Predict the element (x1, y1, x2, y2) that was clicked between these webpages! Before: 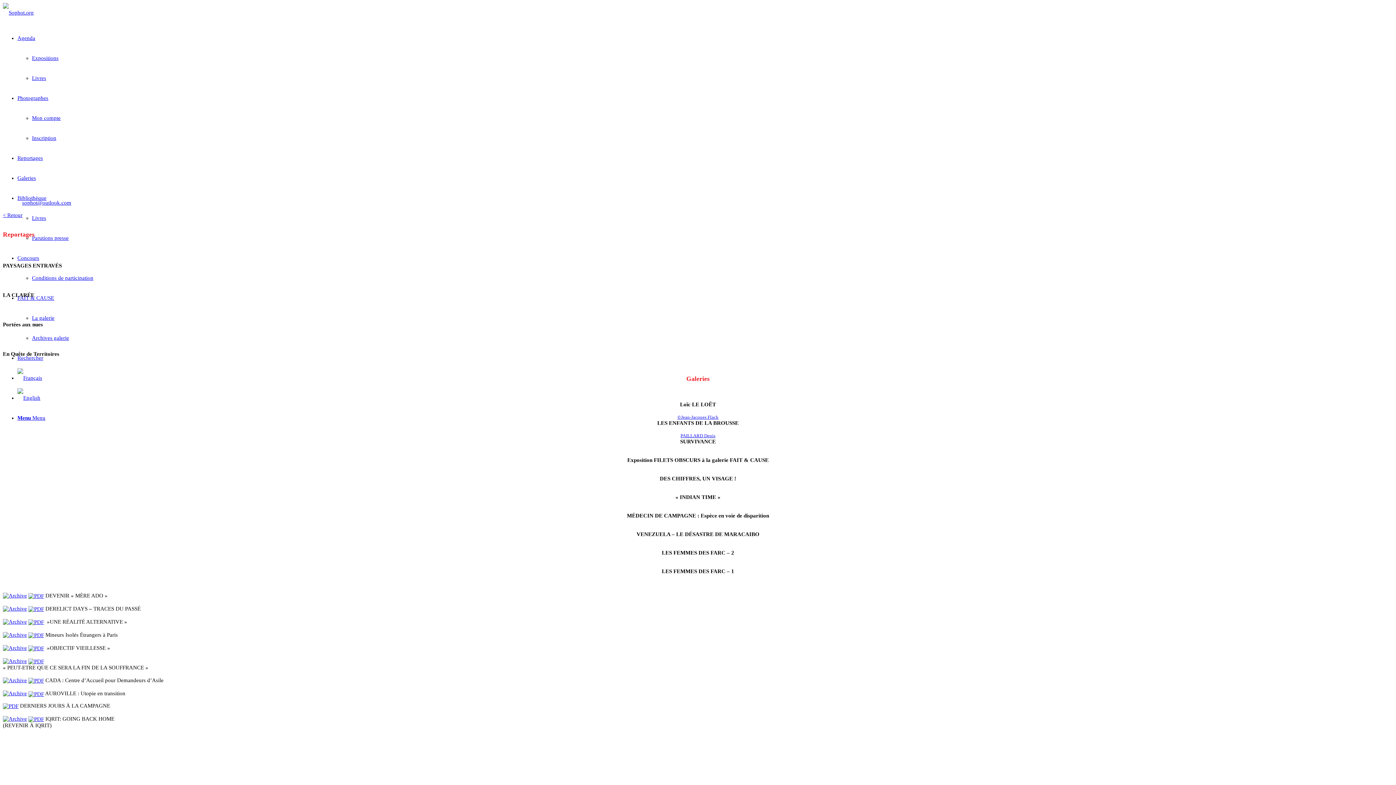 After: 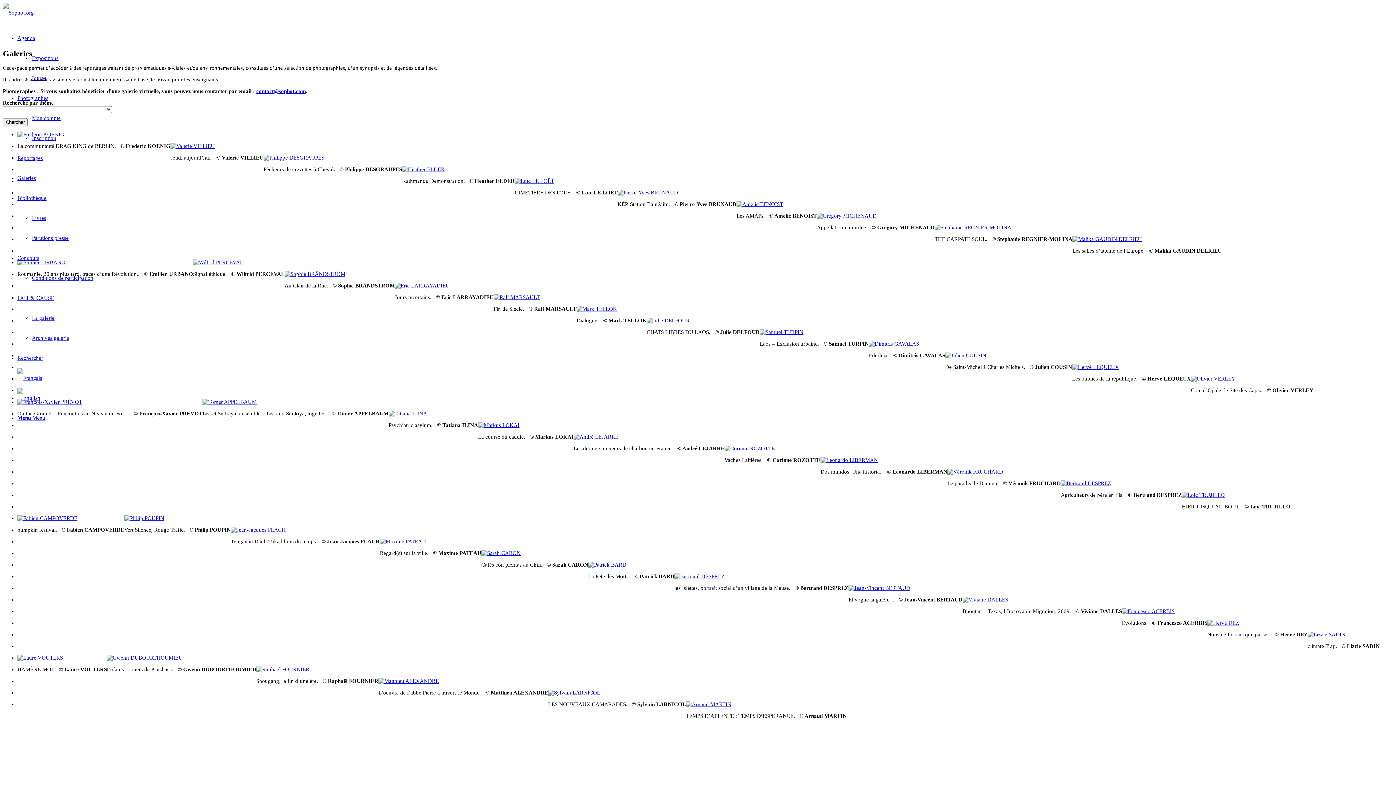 Action: bbox: (17, 175, 36, 181) label: Galeries